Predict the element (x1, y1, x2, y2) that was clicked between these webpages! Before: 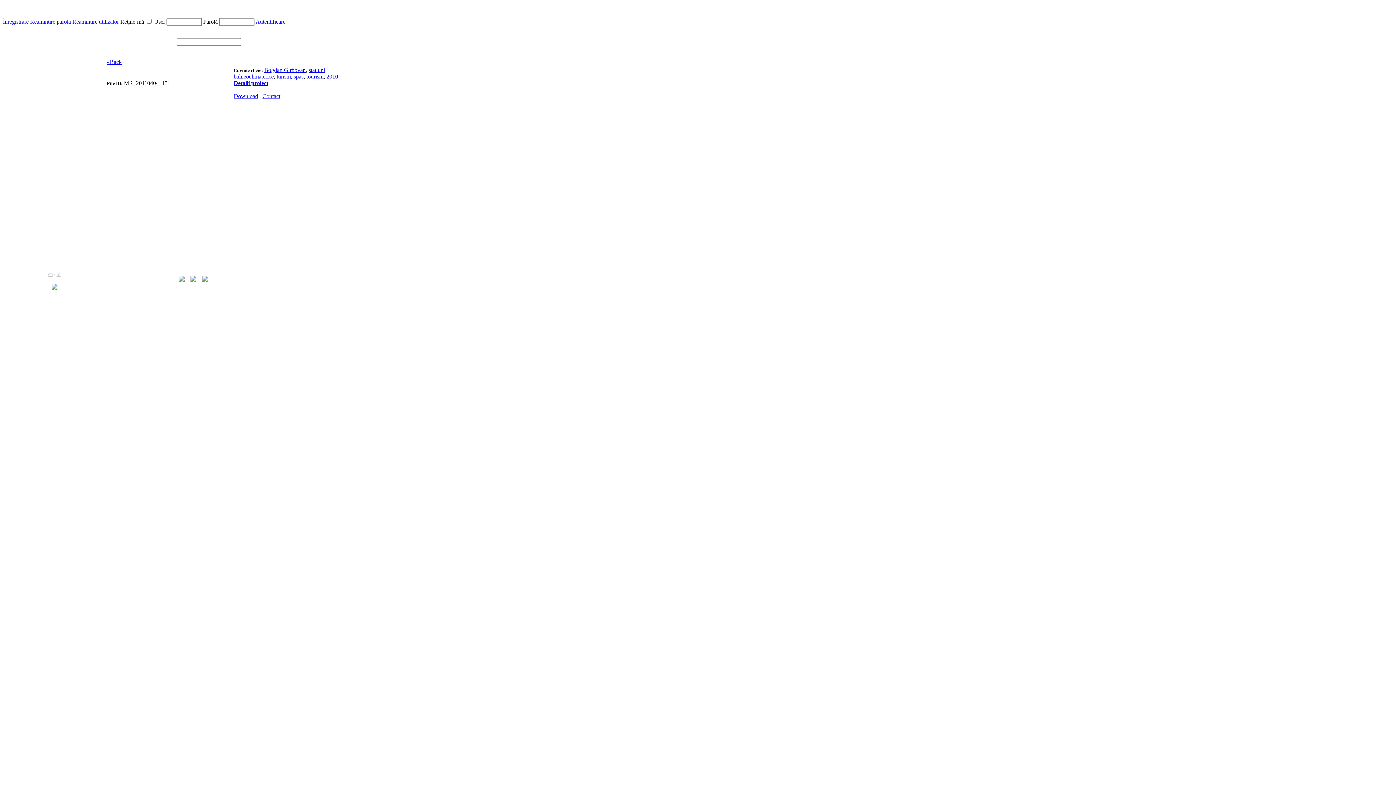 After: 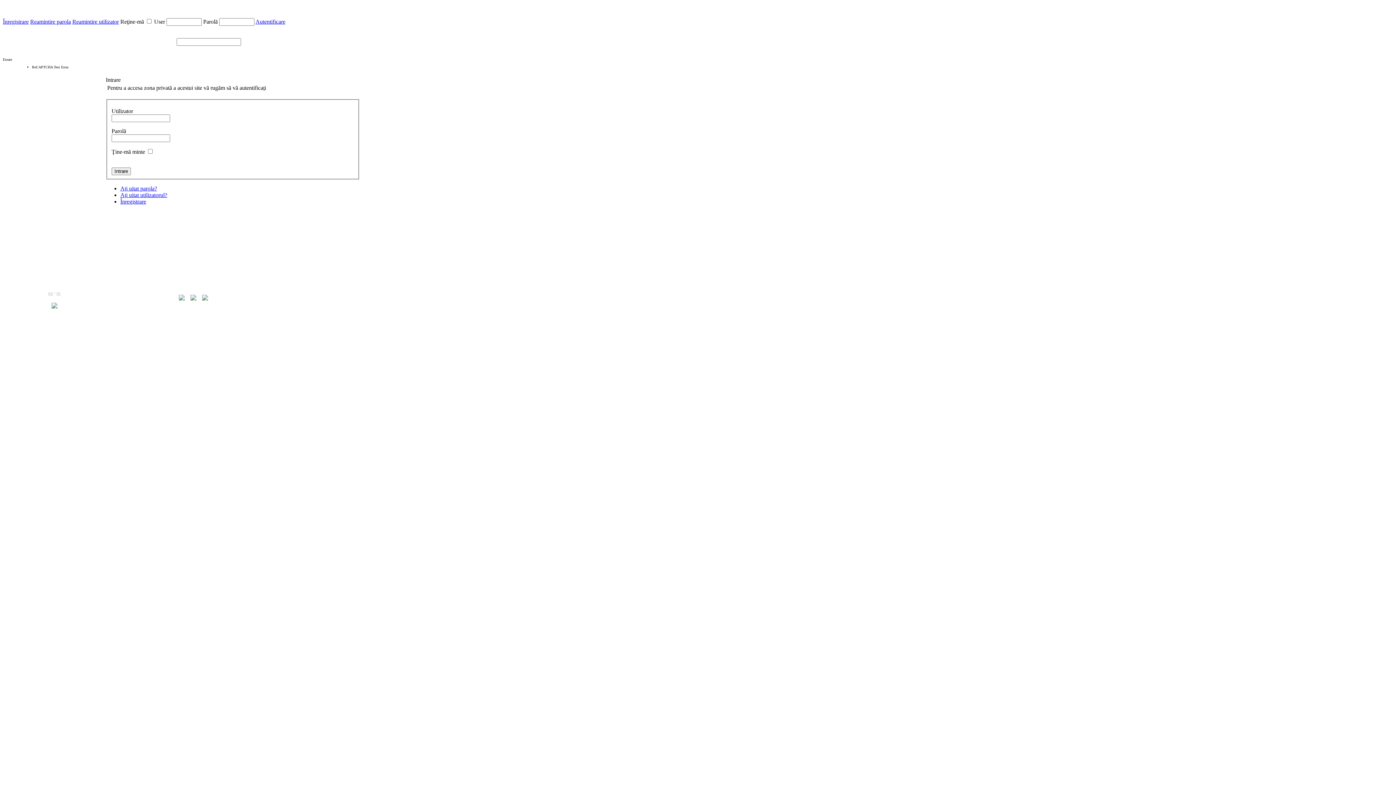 Action: bbox: (255, 18, 285, 24) label: Autentificare